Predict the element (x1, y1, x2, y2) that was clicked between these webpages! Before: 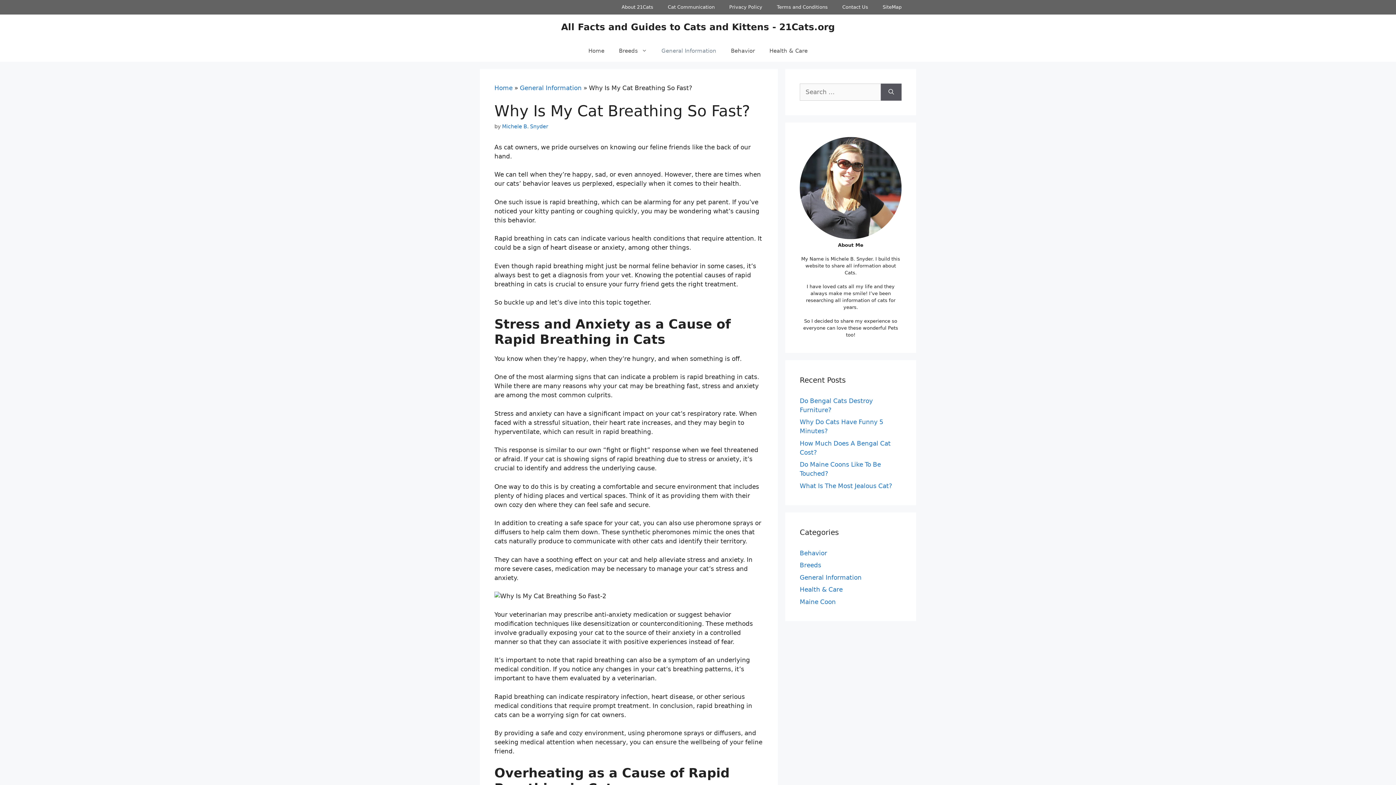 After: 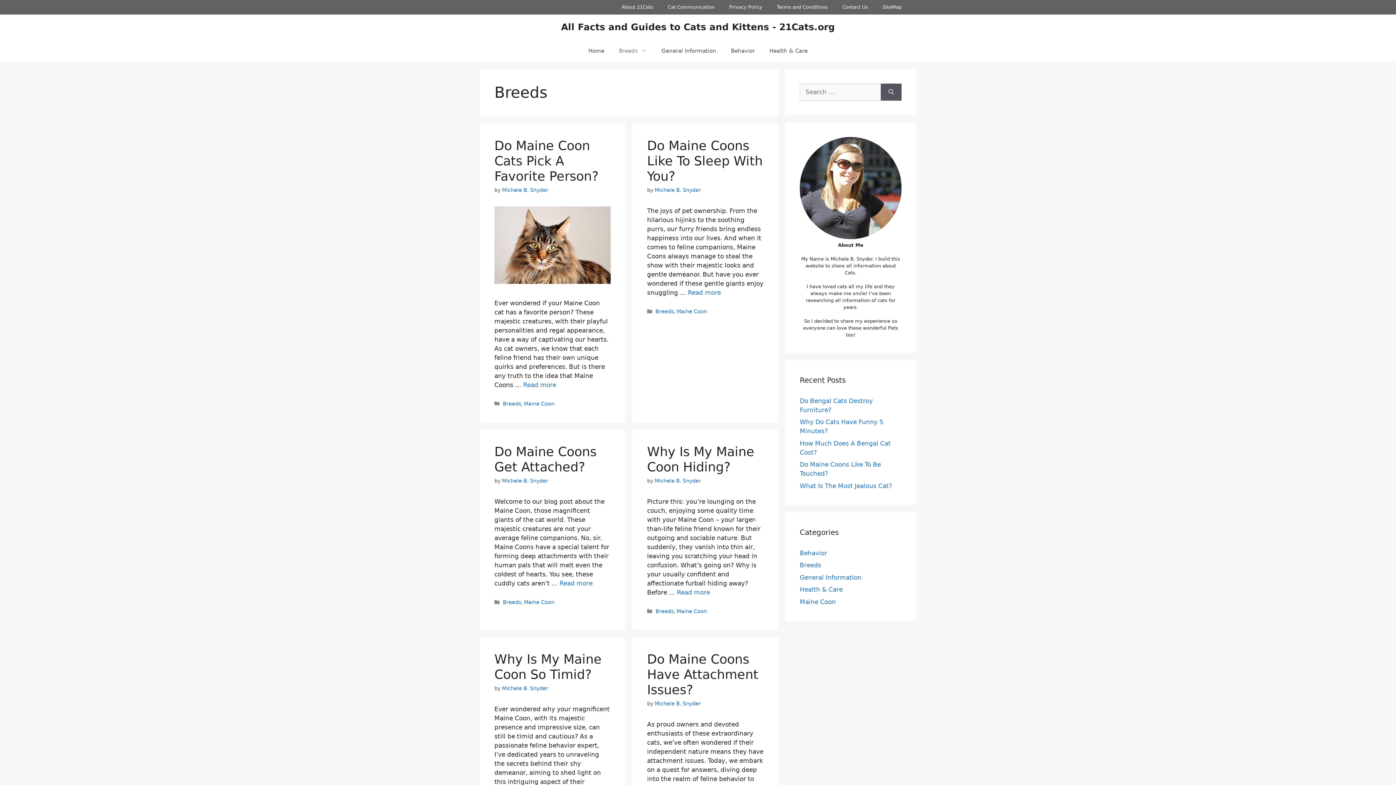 Action: bbox: (800, 561, 821, 569) label: Breeds